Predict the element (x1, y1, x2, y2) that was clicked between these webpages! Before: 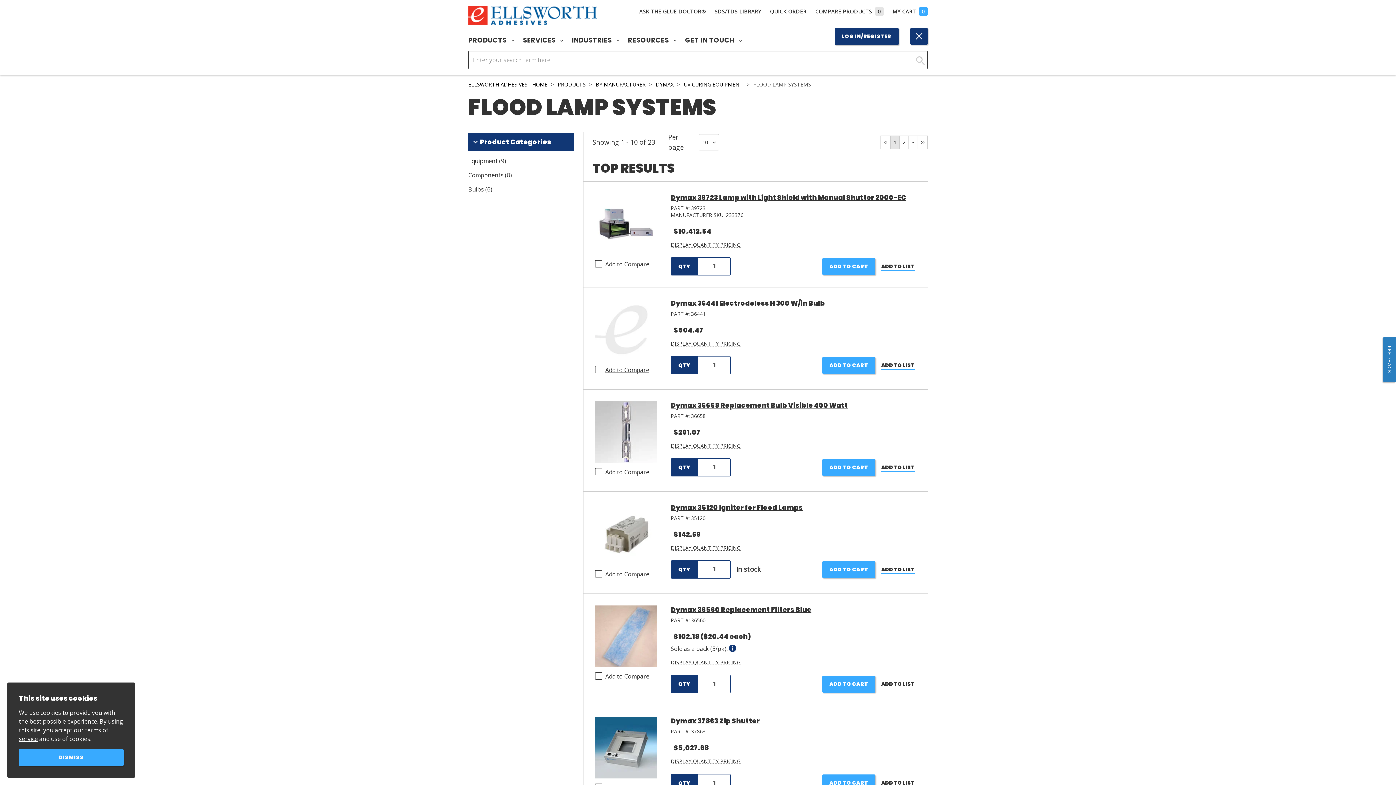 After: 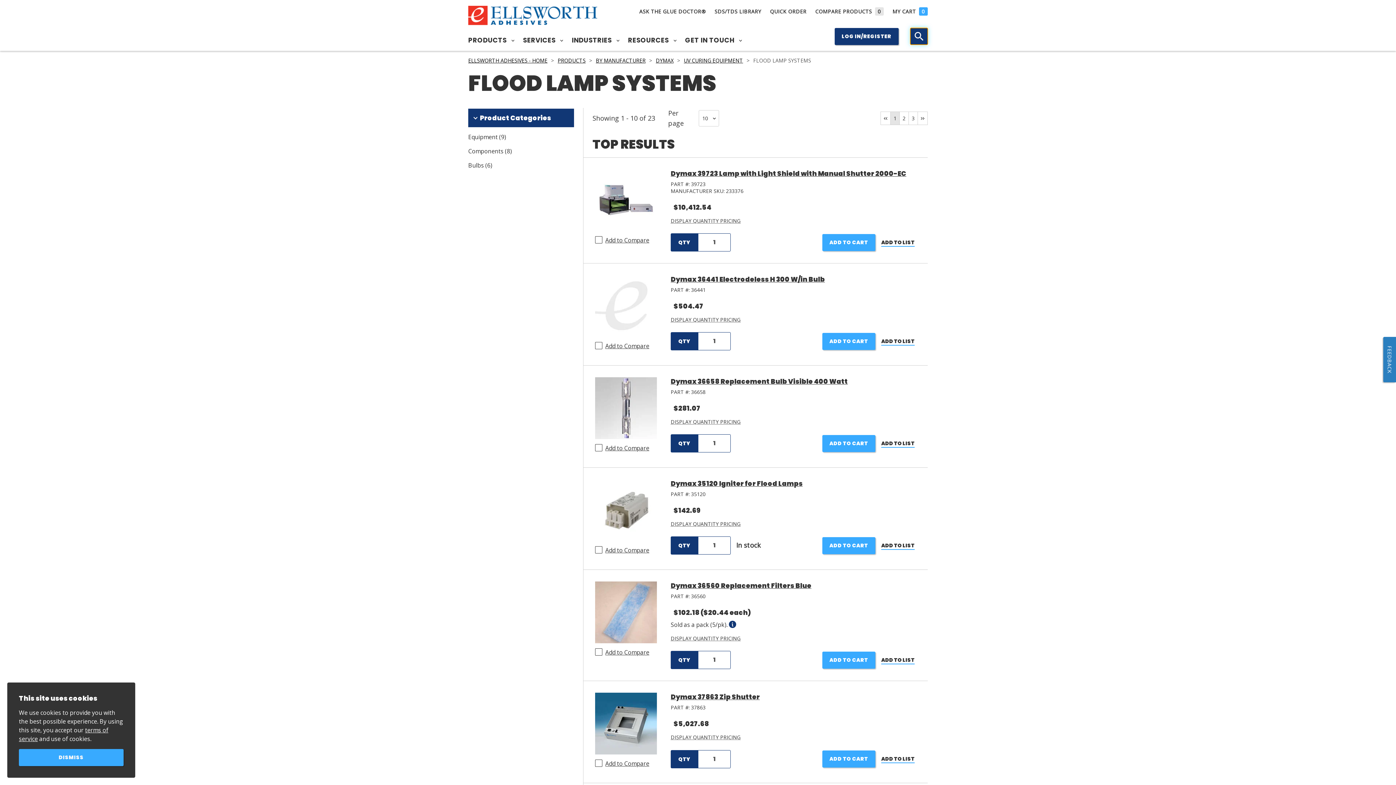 Action: bbox: (910, 28, 928, 44)